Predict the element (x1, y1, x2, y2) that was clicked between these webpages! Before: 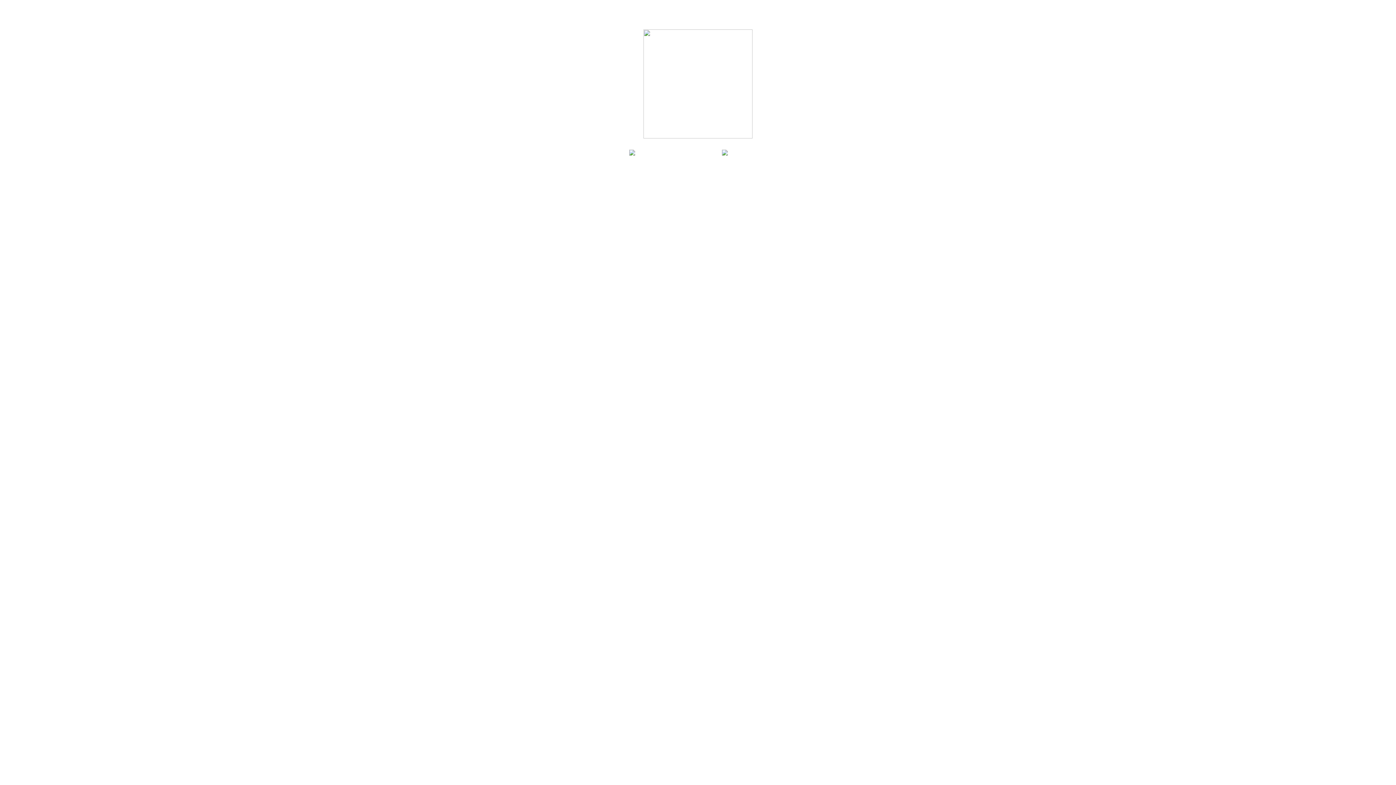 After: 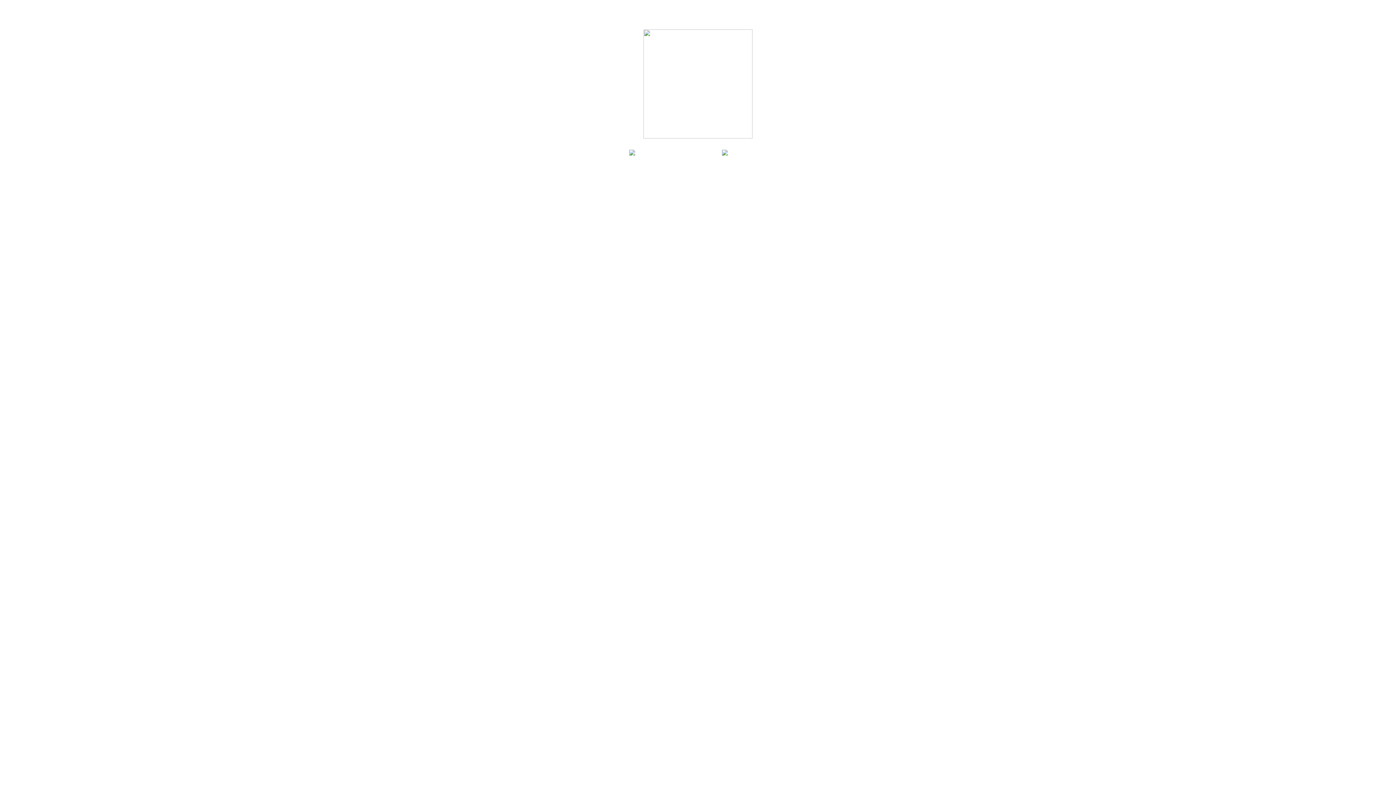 Action: bbox: (629, 150, 635, 156)